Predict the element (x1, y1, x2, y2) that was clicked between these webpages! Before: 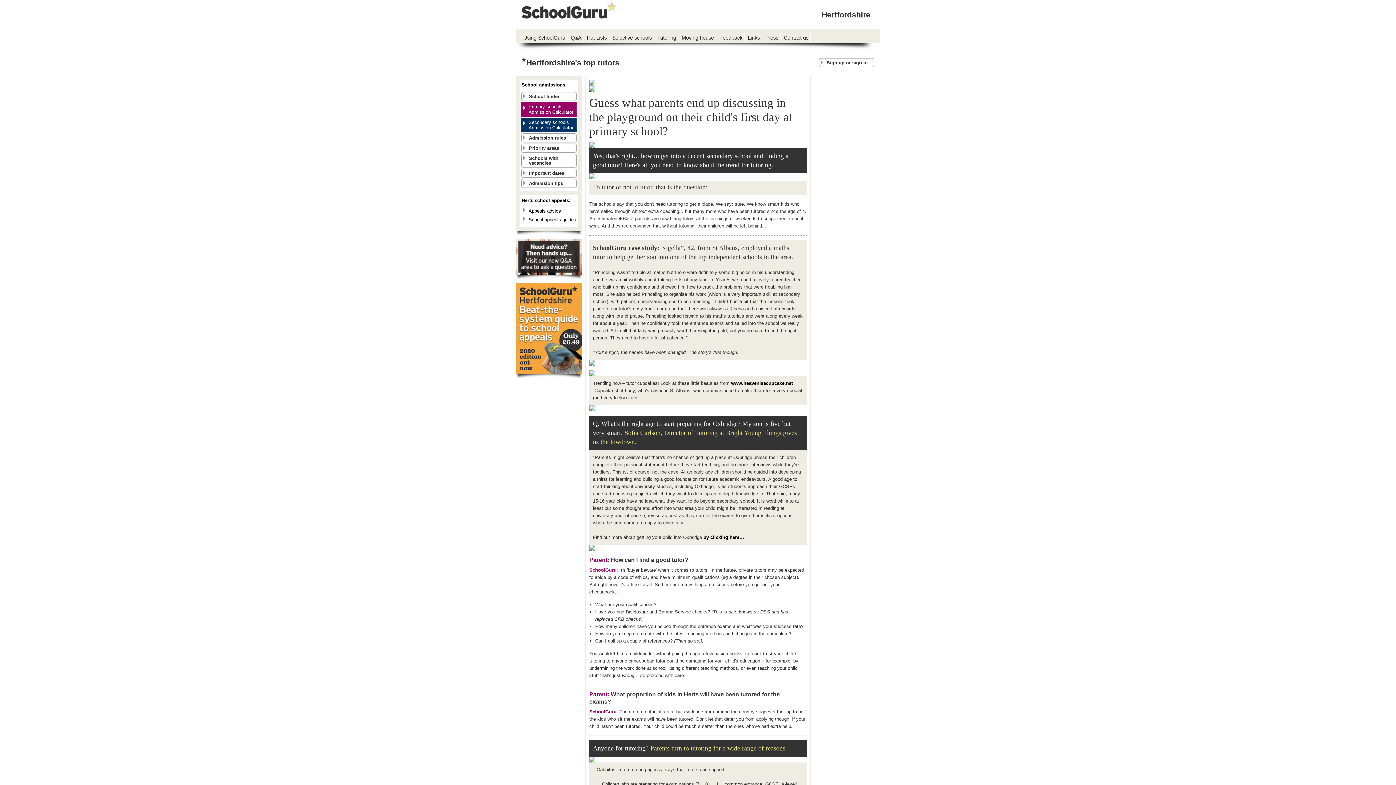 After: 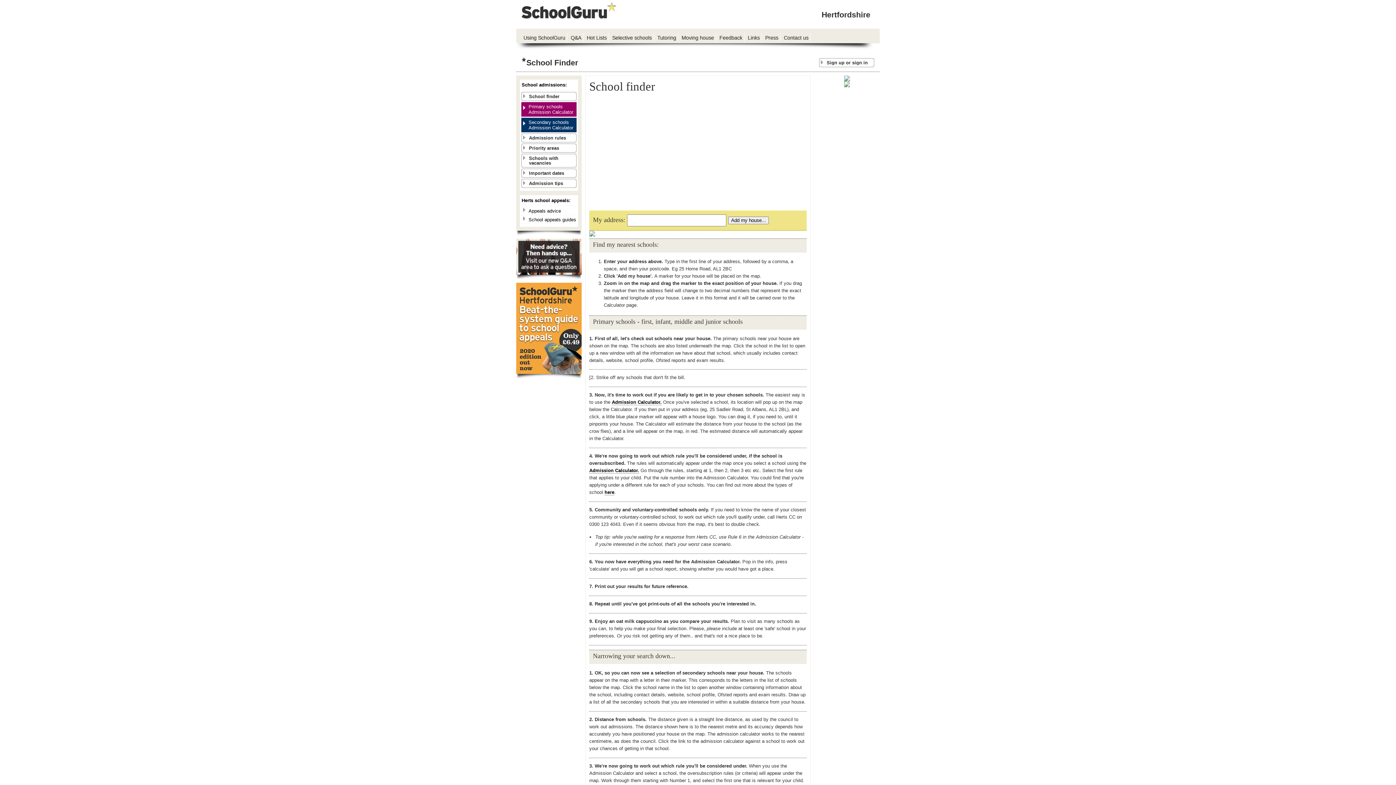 Action: bbox: (521, 92, 576, 101) label: School finder